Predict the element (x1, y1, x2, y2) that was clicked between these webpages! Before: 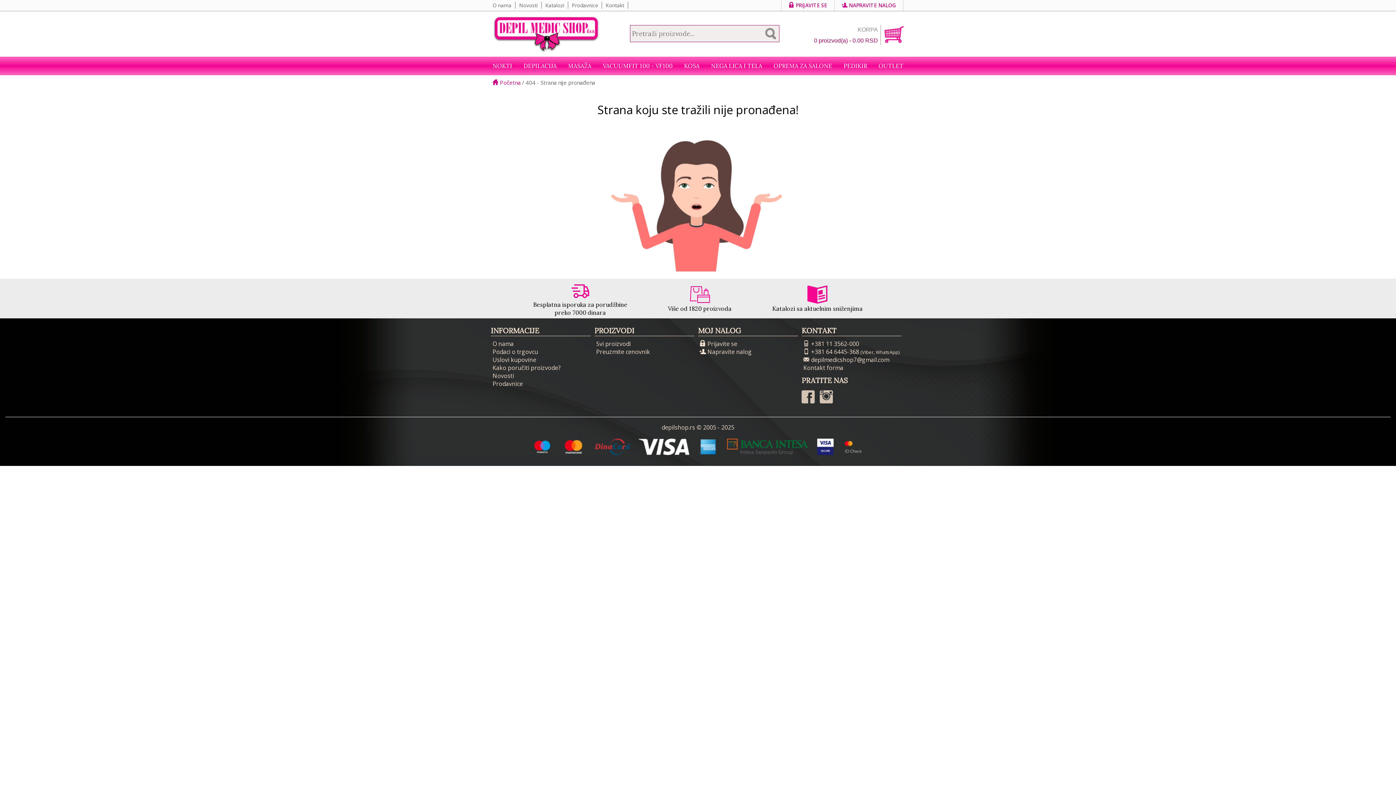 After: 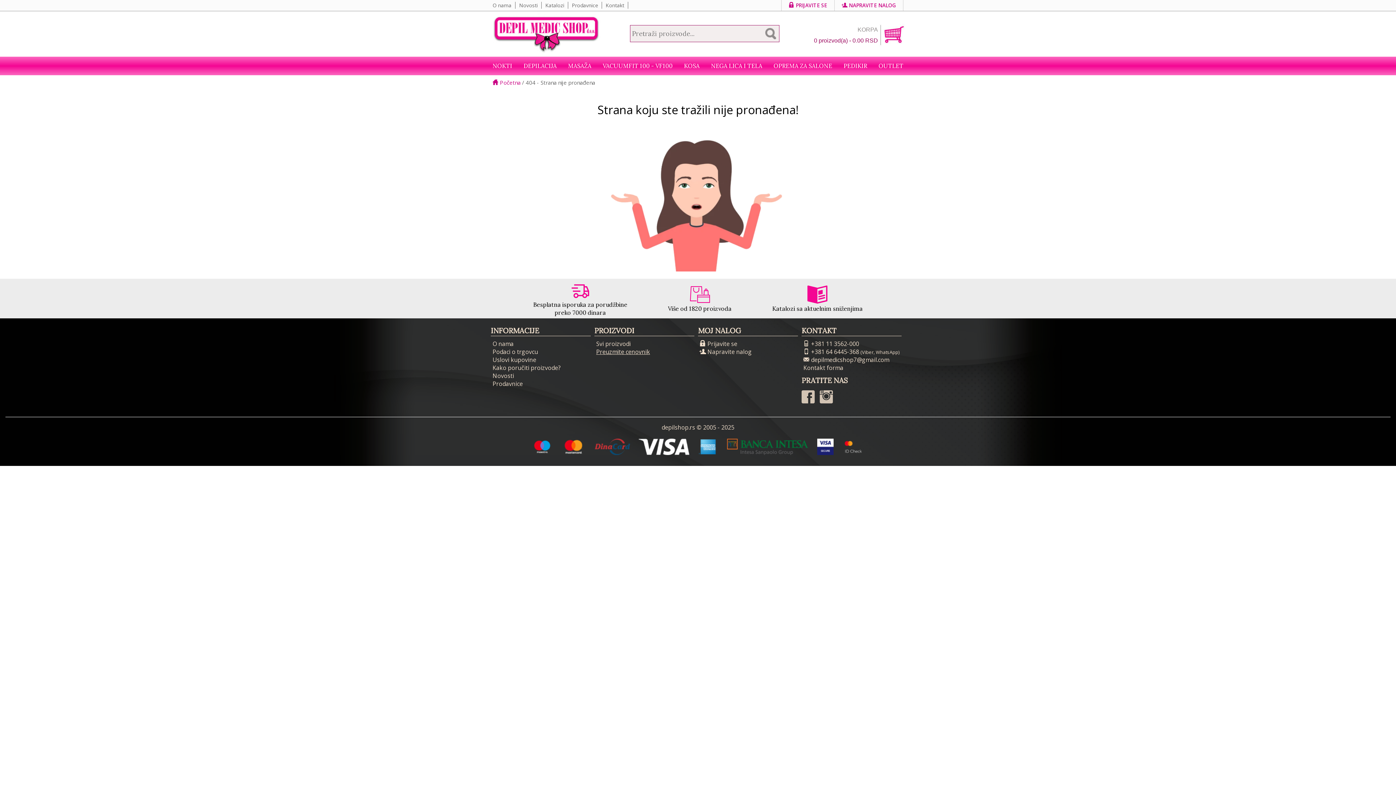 Action: label: Preuzmite cenovnik bbox: (596, 348, 650, 356)